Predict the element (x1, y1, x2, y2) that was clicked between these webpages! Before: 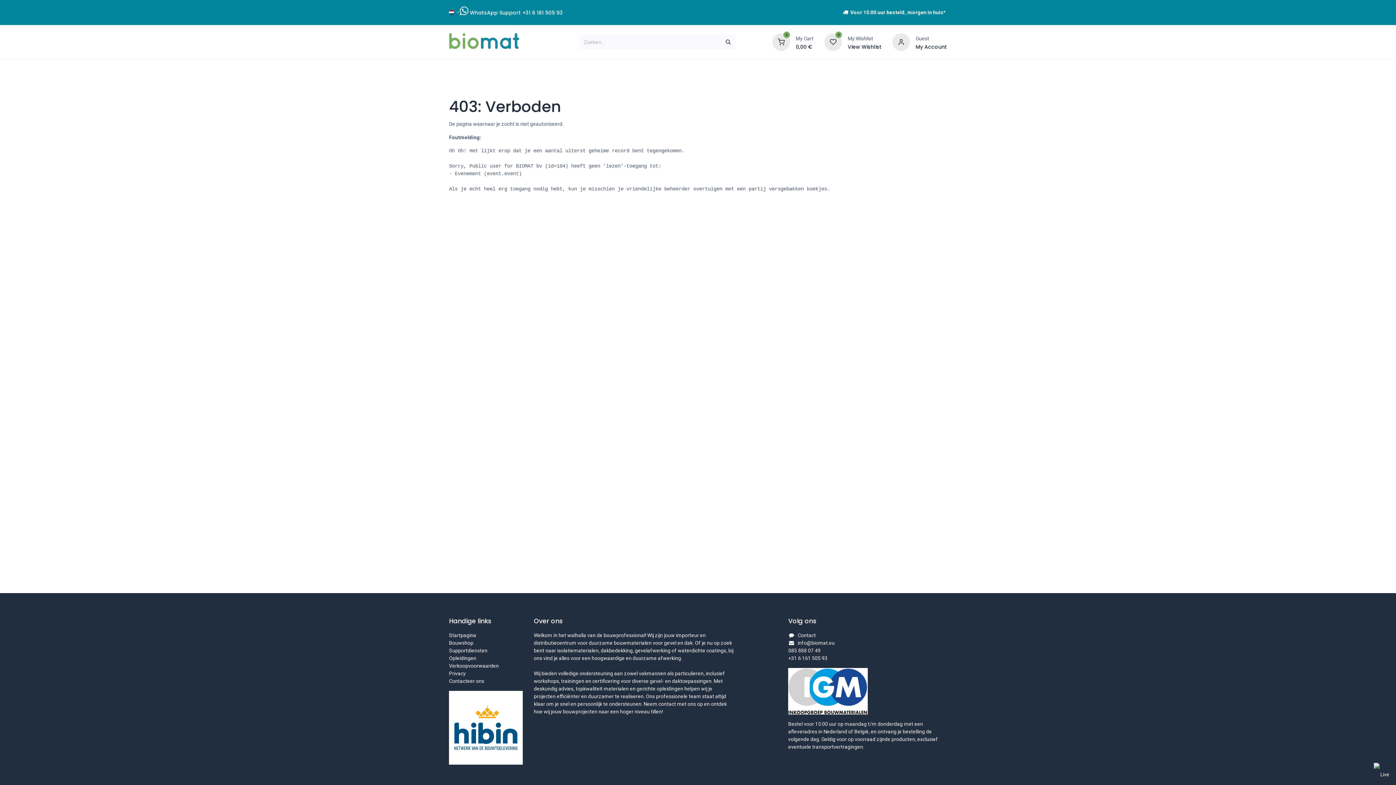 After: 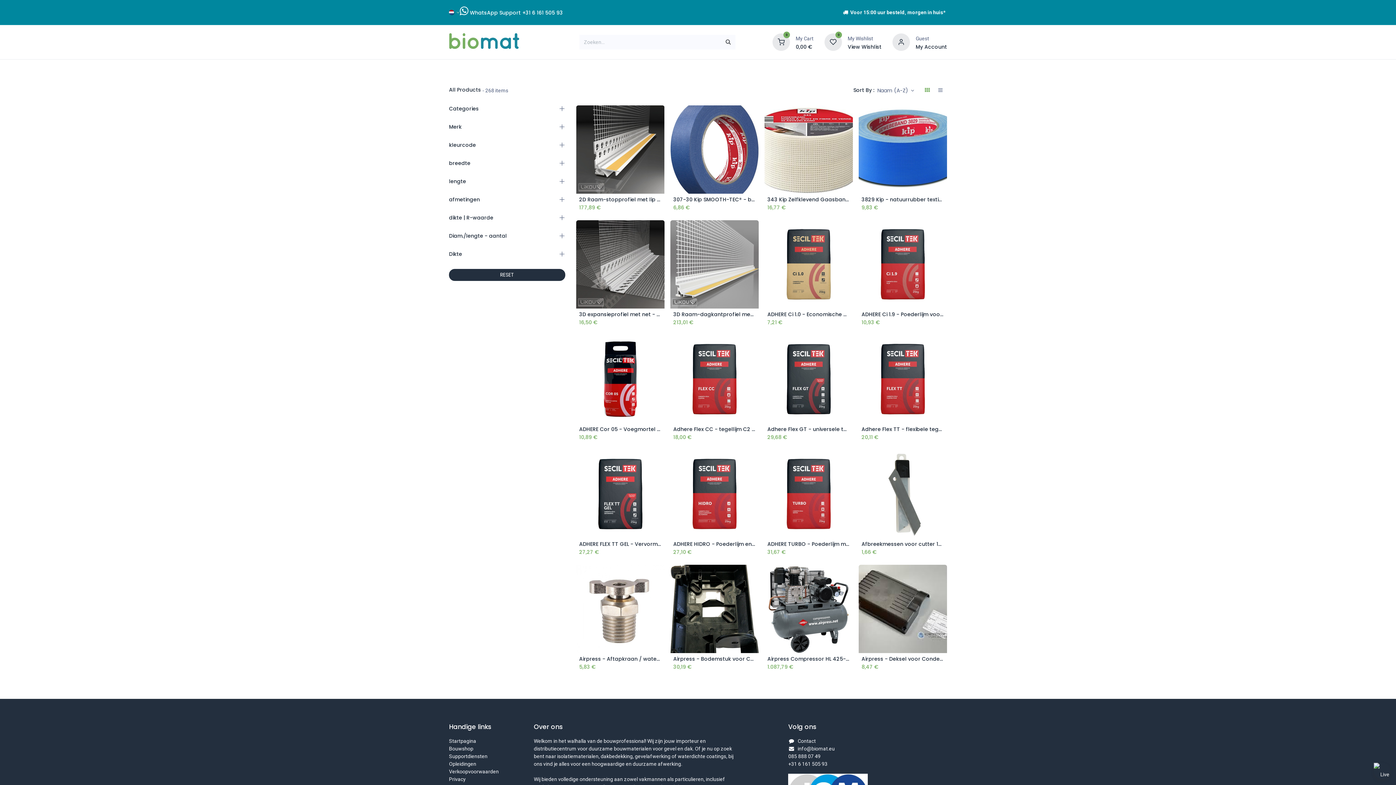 Action: label: Zoeken bbox: (721, 34, 735, 49)